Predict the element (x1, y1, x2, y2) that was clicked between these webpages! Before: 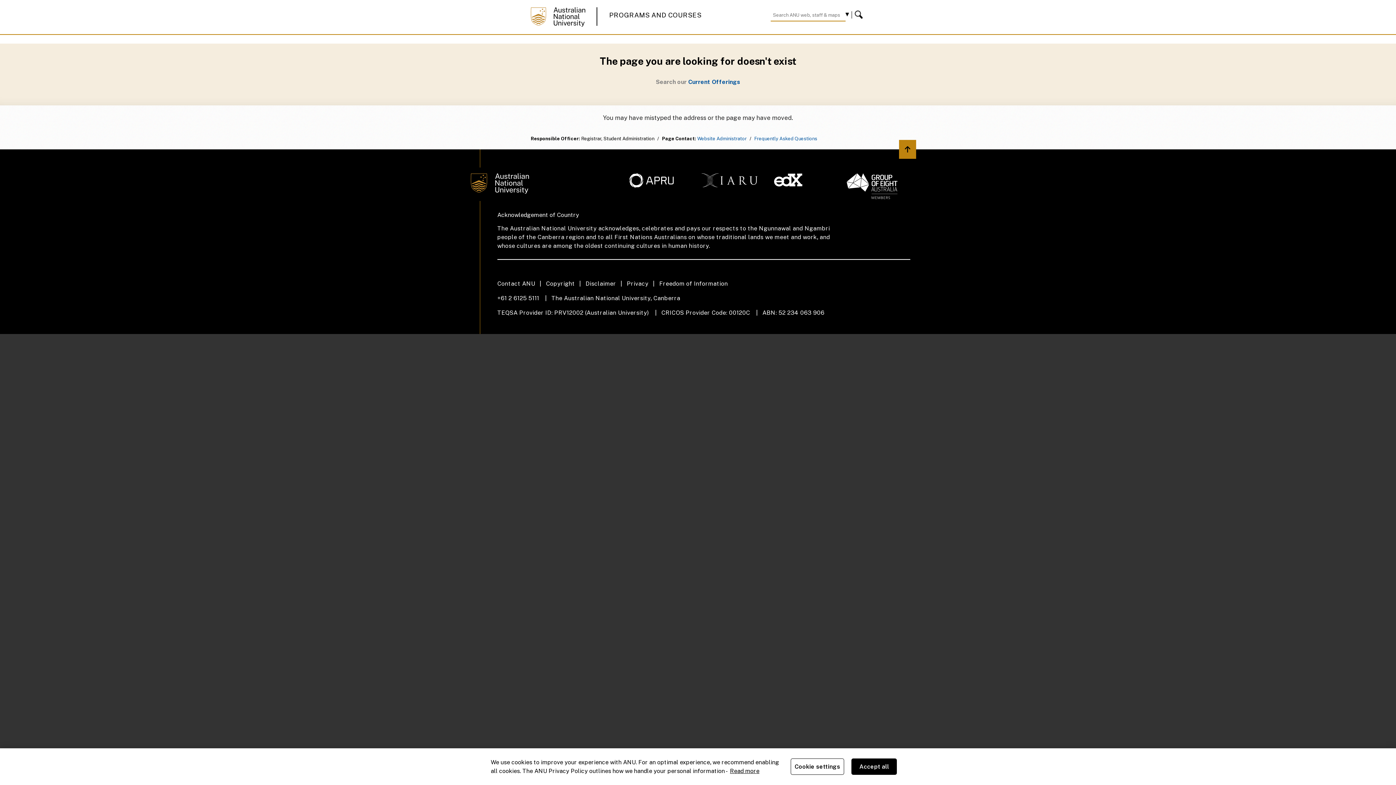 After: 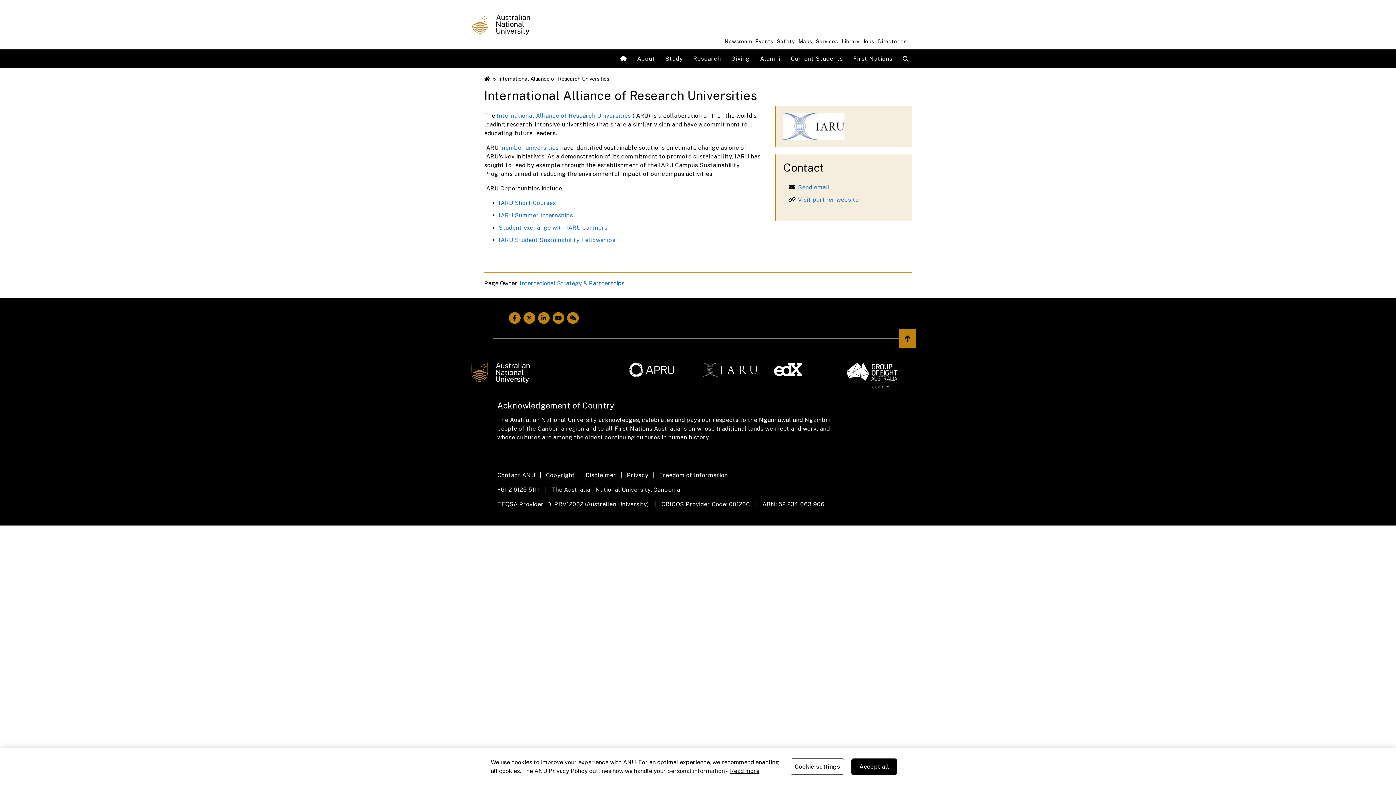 Action: bbox: (701, 173, 765, 187)